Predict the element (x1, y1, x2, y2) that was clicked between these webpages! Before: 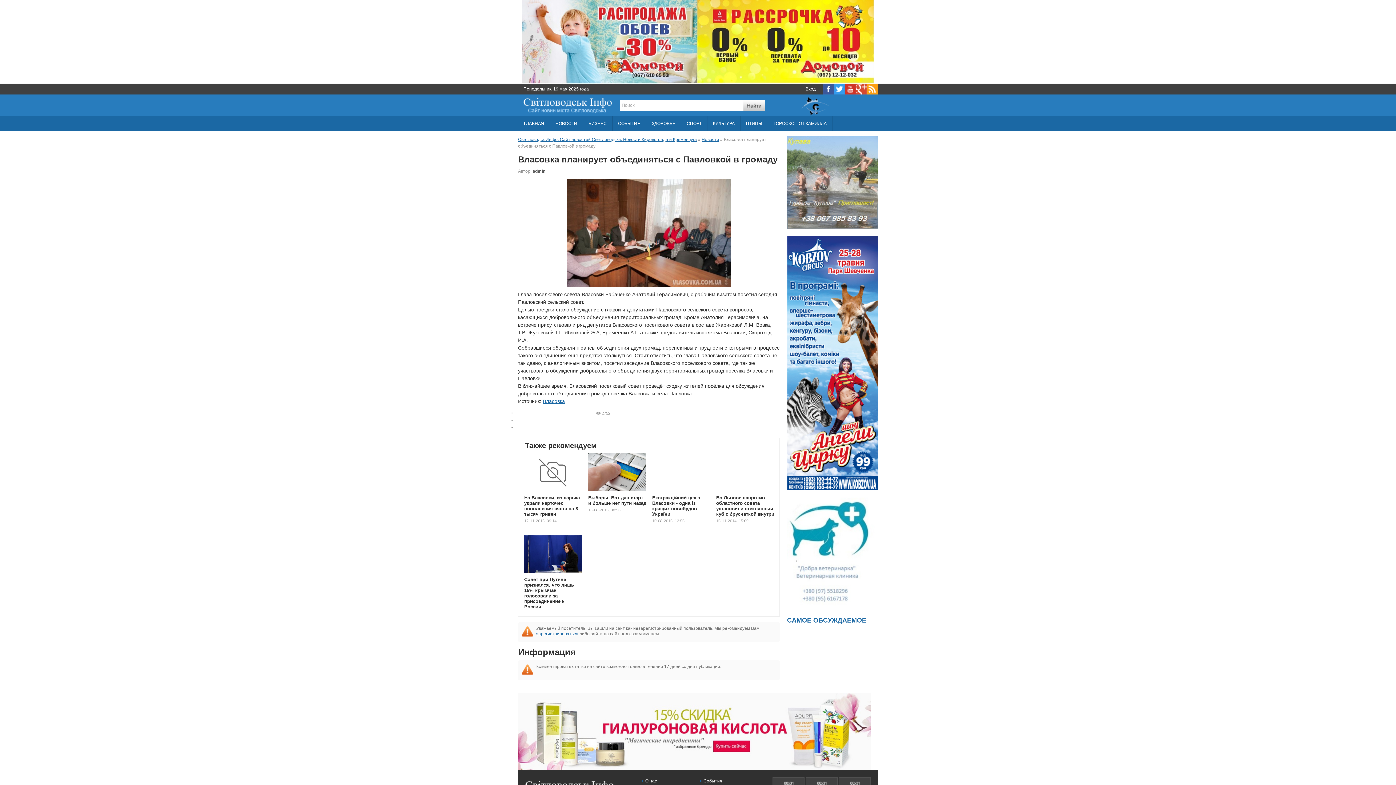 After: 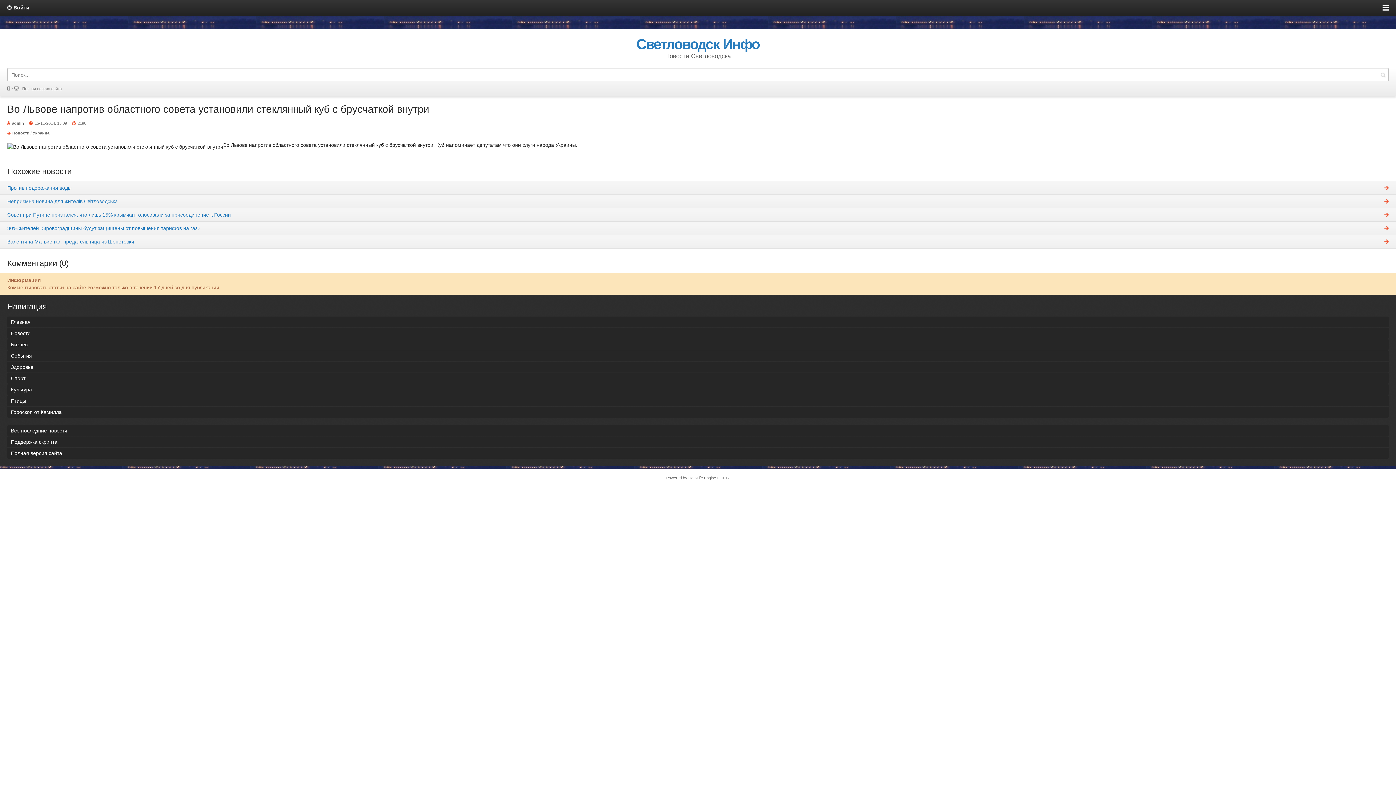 Action: bbox: (716, 495, 774, 517) label: Во Львове напротив областного совета установили стеклянный куб с брусчаткой внутри